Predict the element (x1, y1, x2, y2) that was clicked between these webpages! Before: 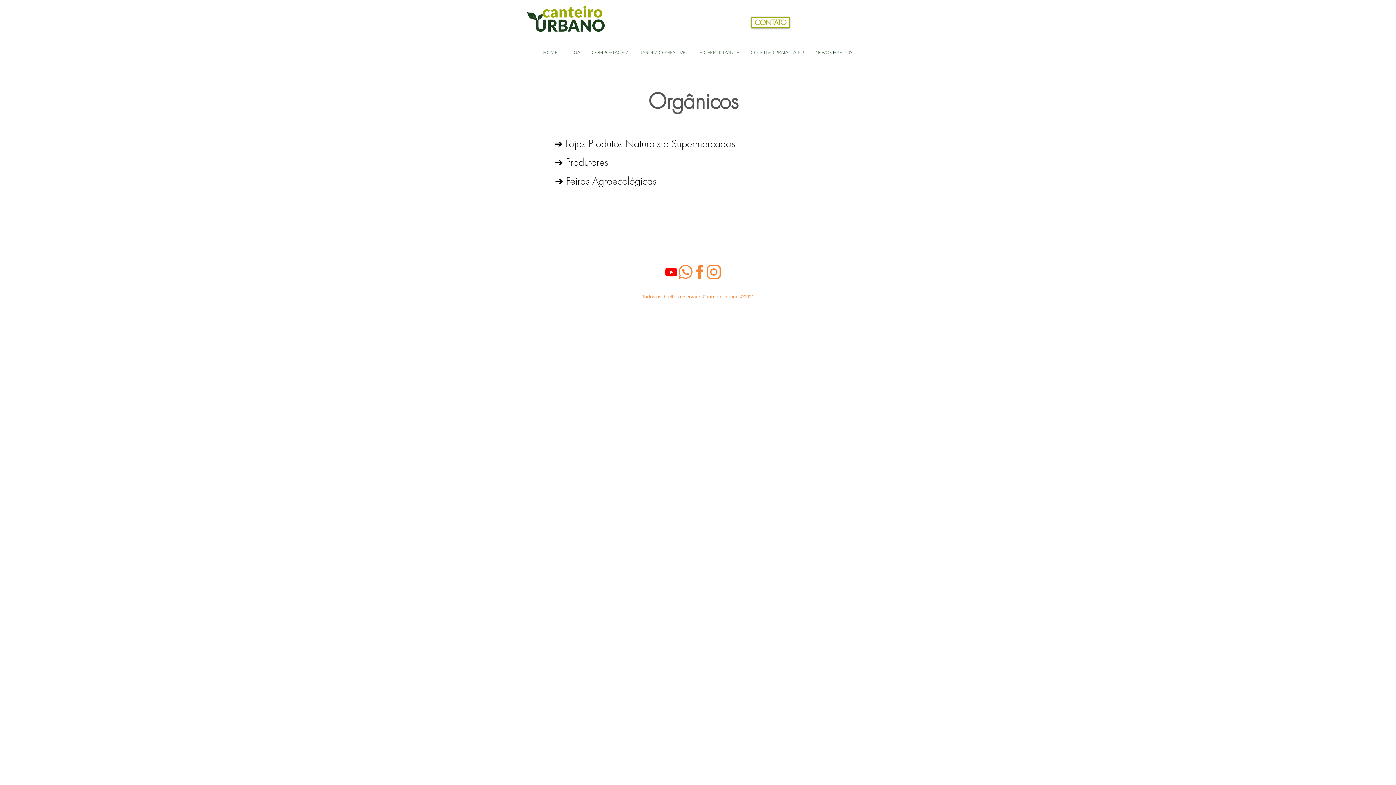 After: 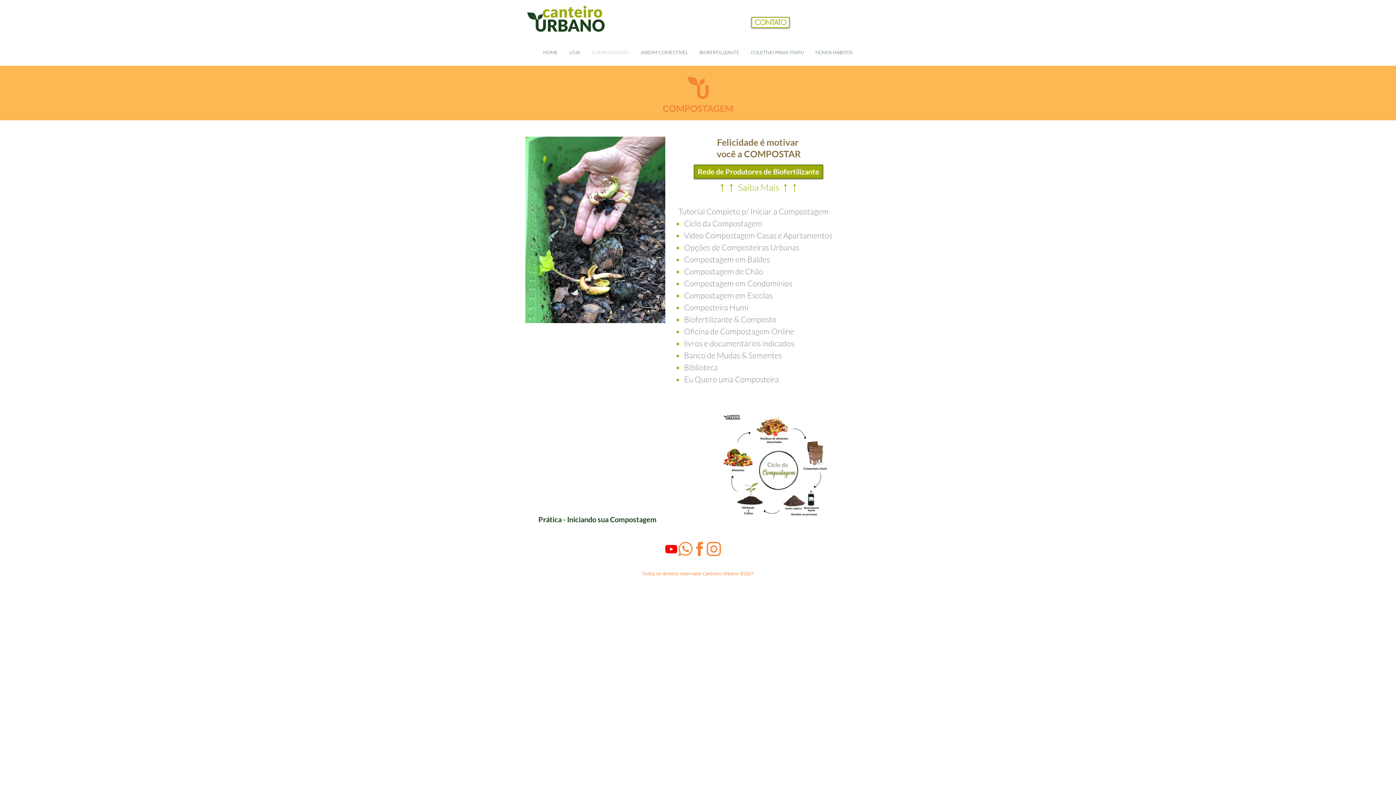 Action: bbox: (586, 46, 634, 57) label: COMPOSTAGEM